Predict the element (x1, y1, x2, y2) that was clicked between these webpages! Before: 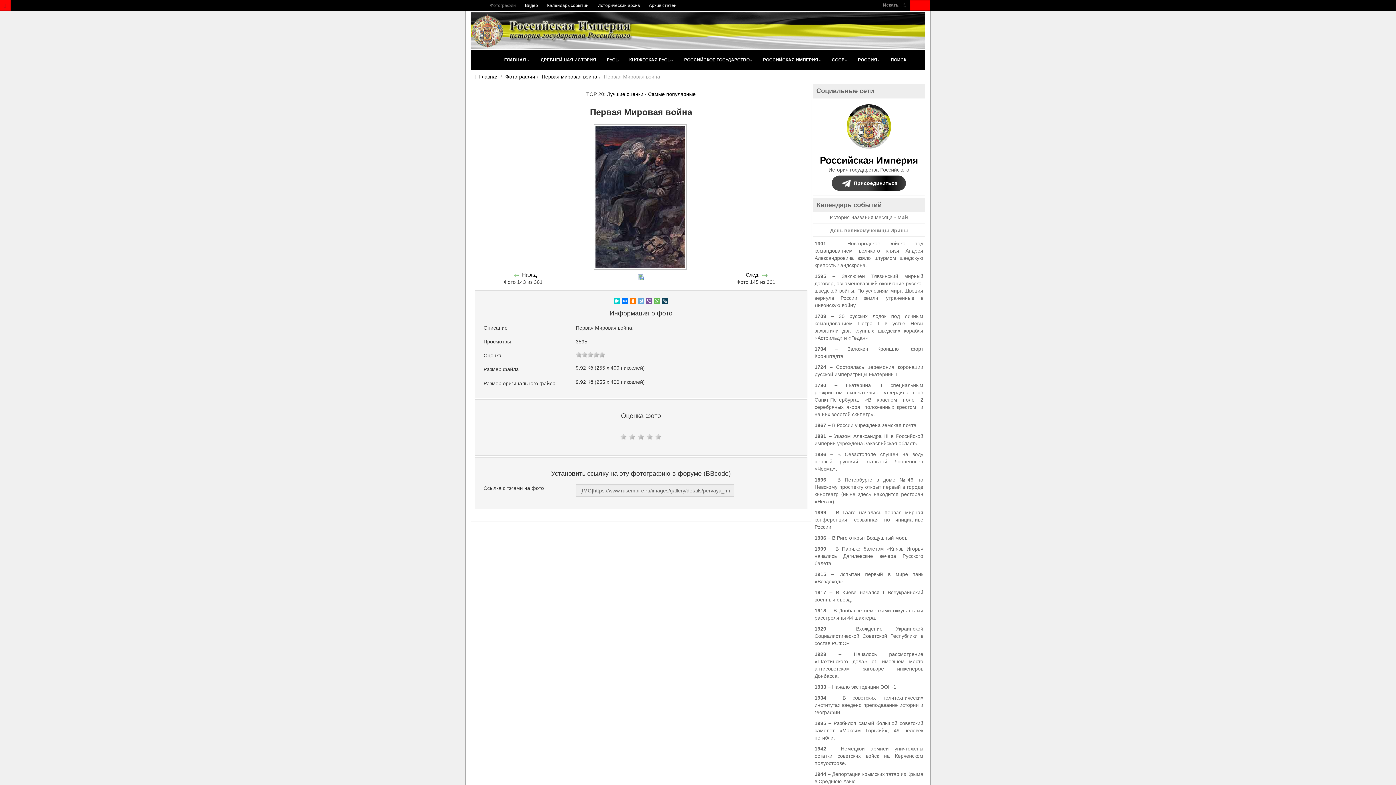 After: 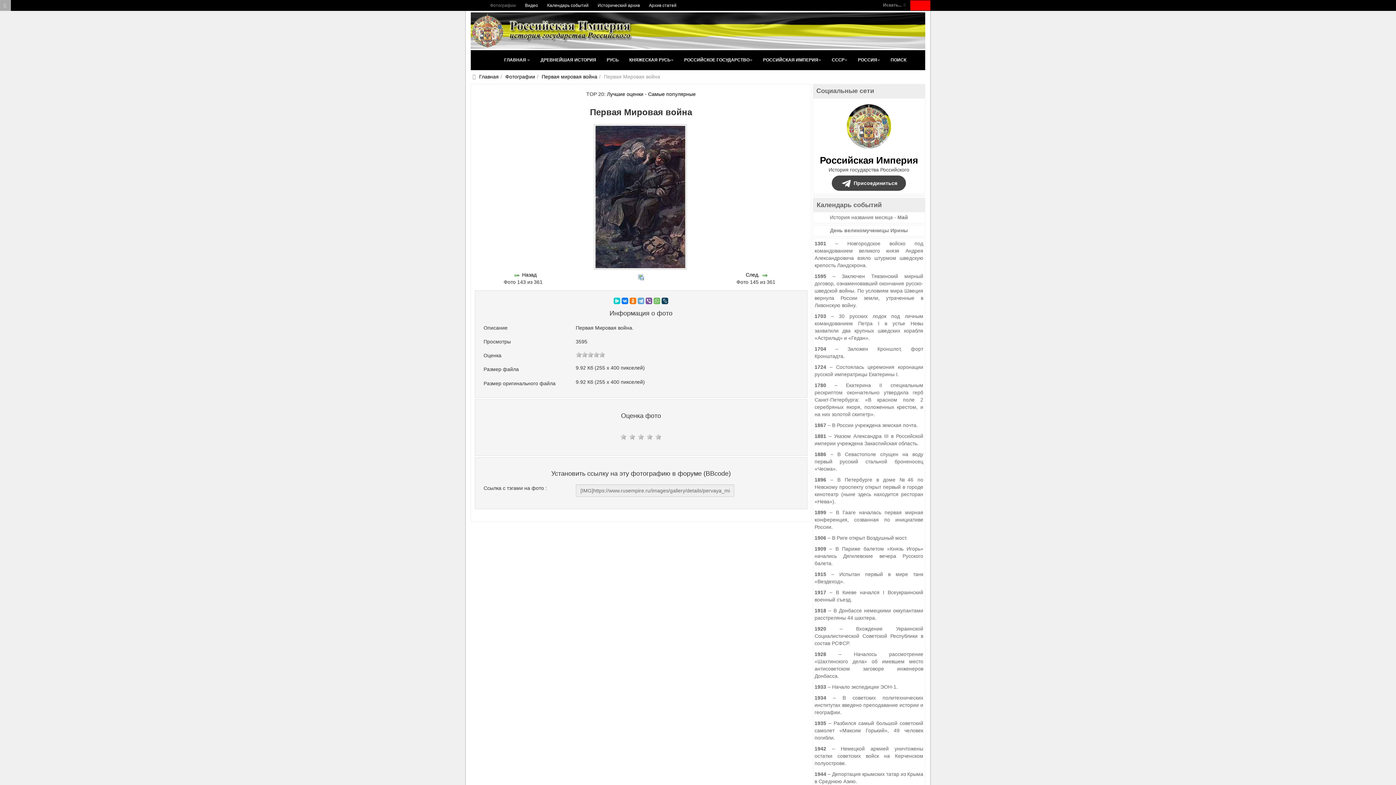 Action: bbox: (0, 0, 10, 10)